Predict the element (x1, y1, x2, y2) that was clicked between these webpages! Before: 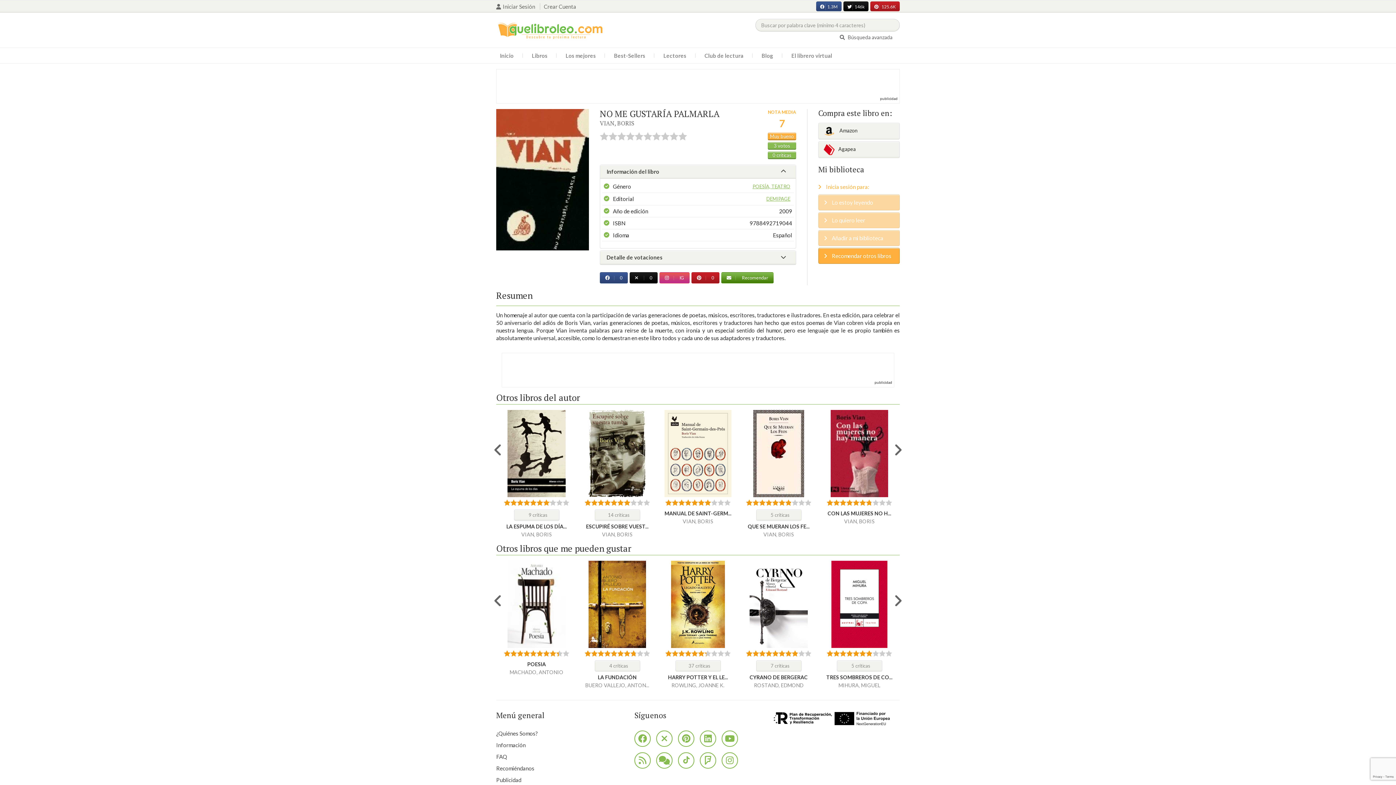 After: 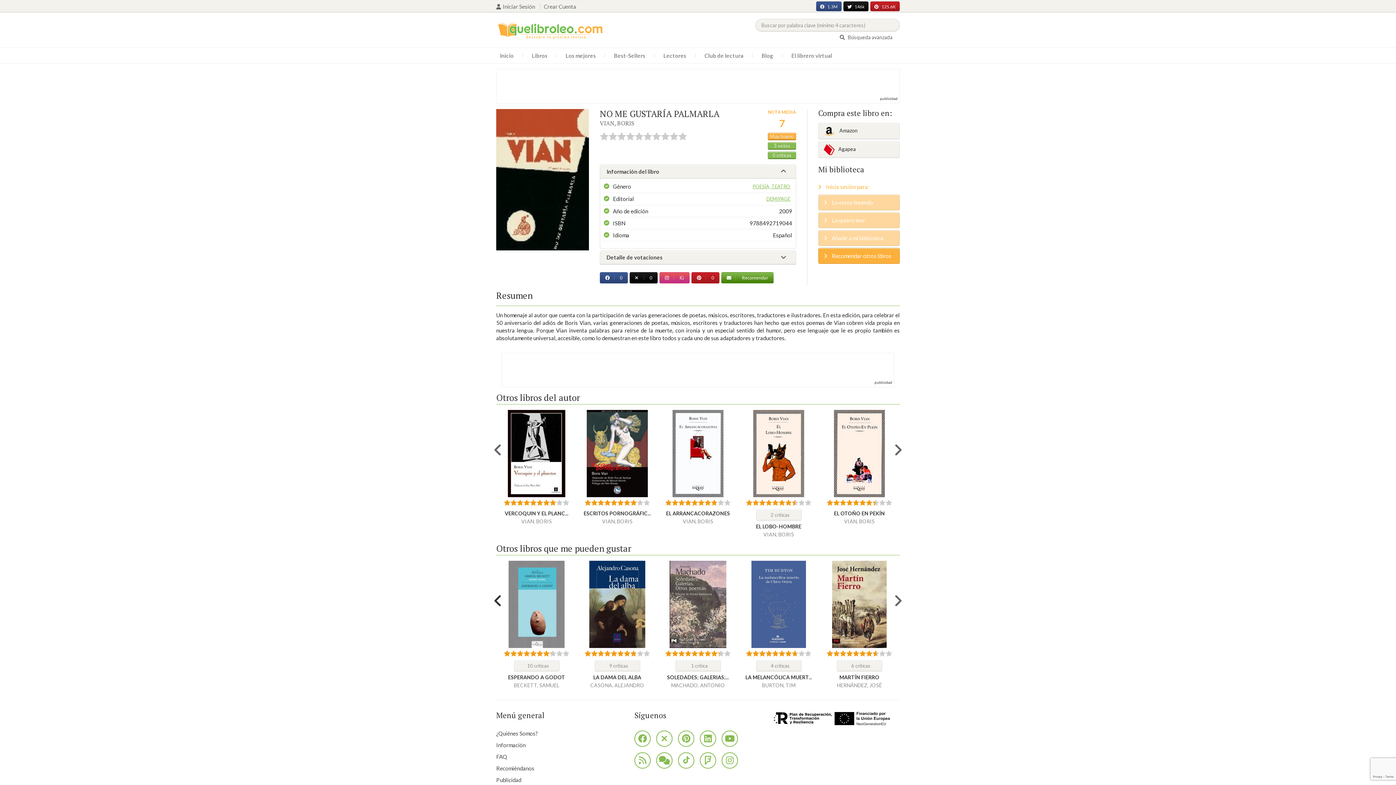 Action: label: Previous bbox: (494, 557, 501, 644)